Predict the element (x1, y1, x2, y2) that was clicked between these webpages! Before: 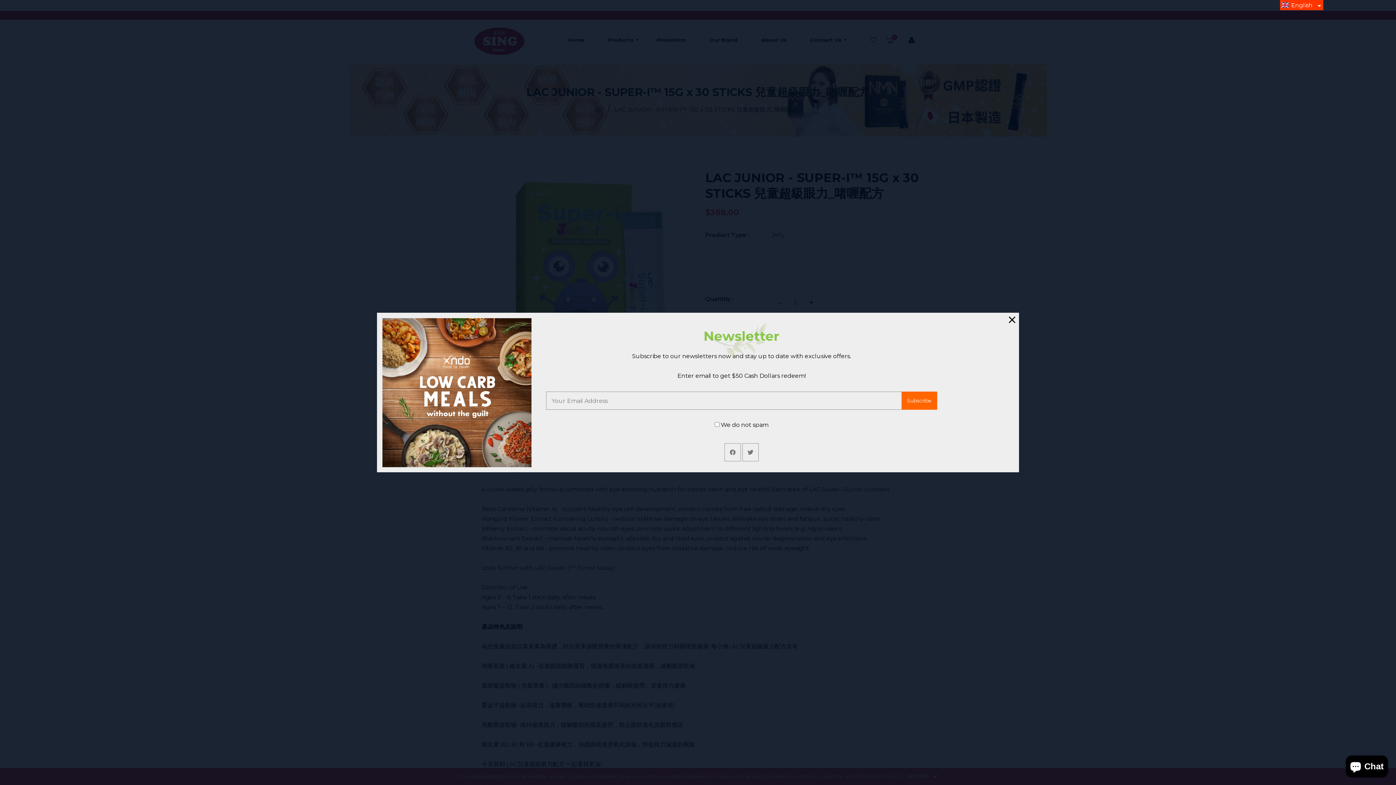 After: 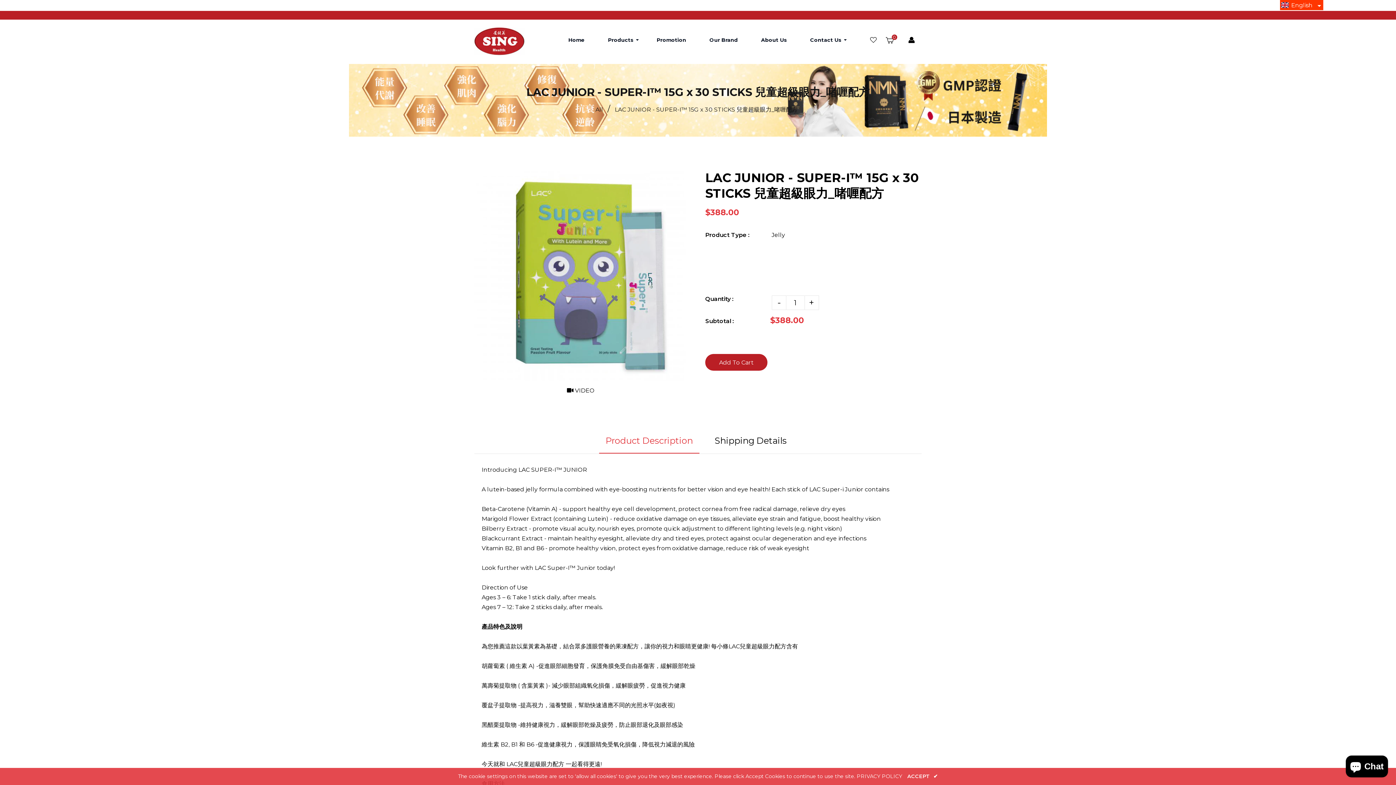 Action: bbox: (1009, 314, 1015, 321)